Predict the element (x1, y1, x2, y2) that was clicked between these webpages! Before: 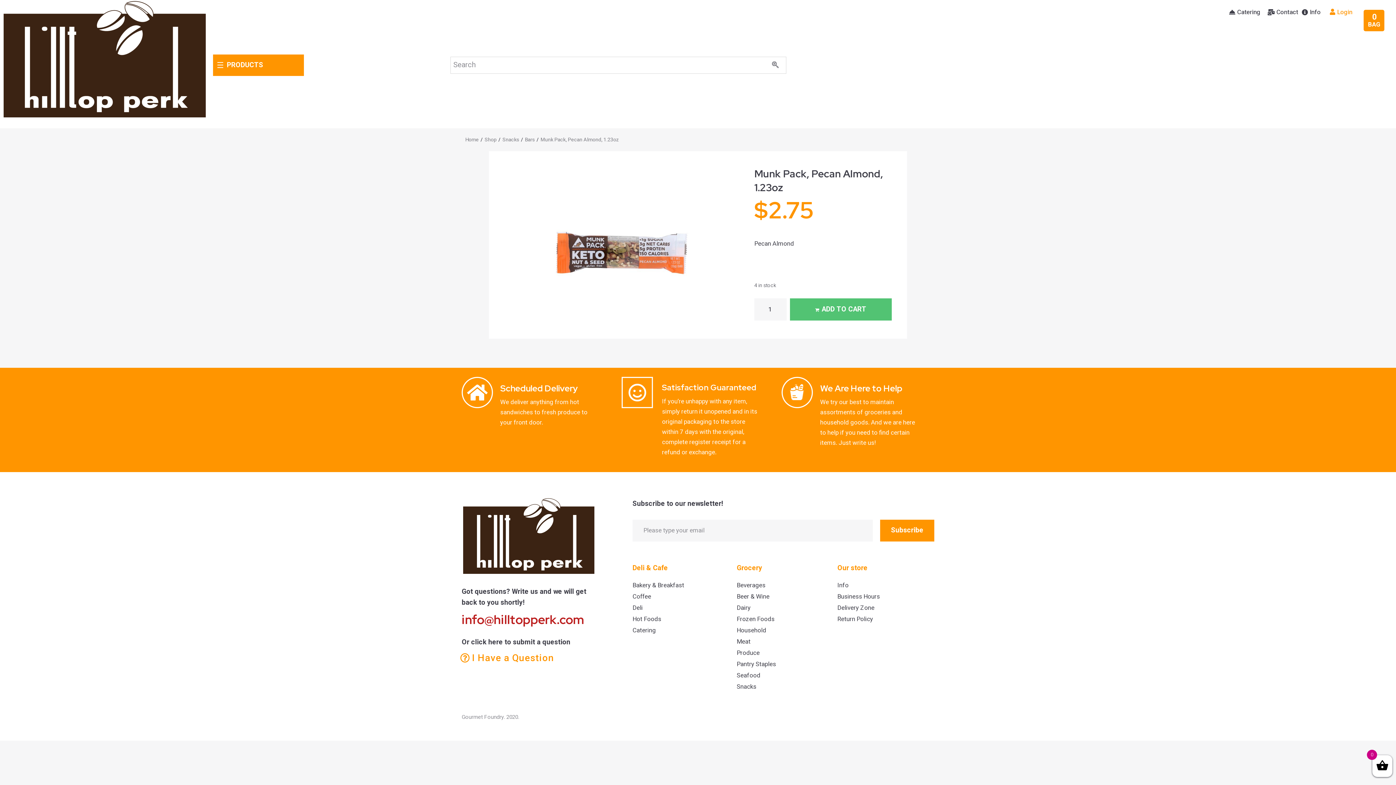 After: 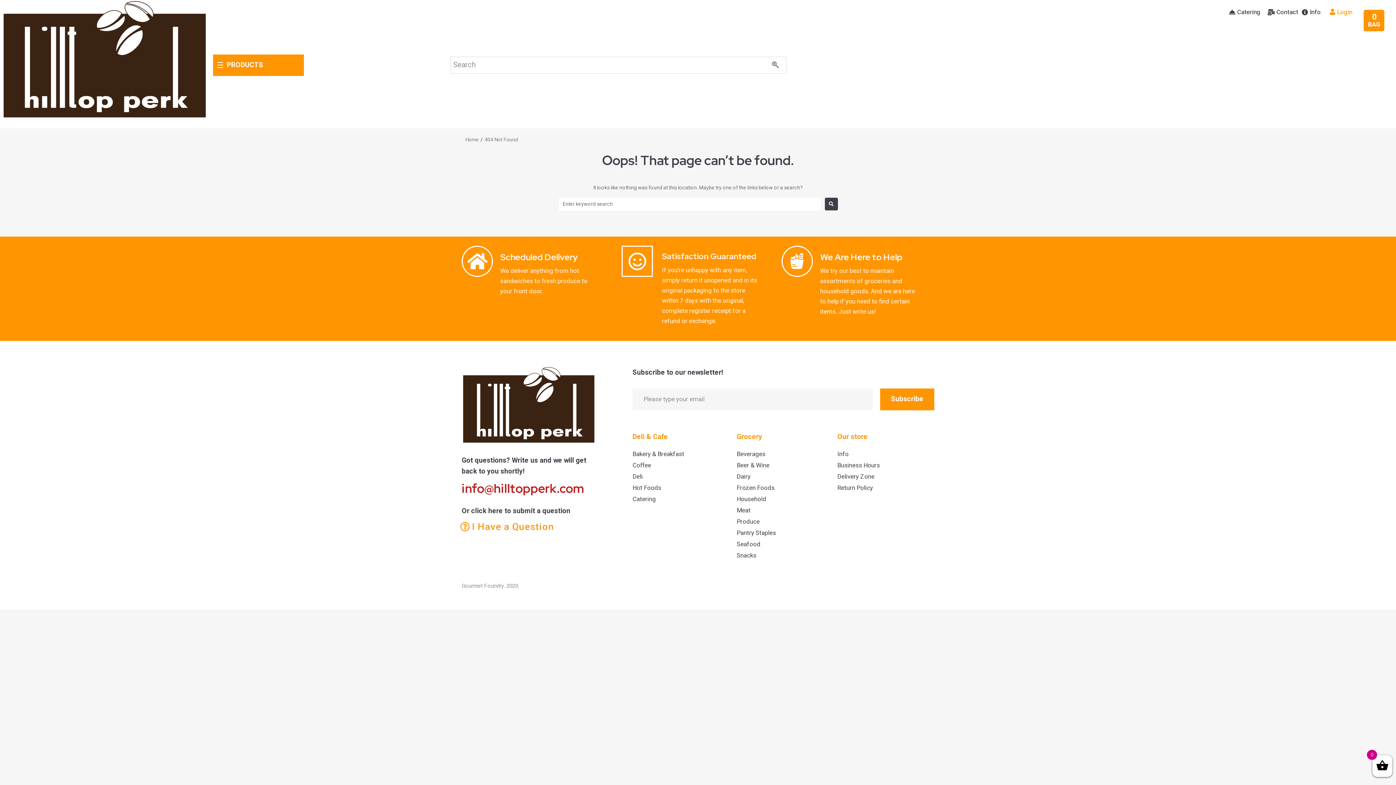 Action: bbox: (736, 592, 830, 601) label: Beer & Wine